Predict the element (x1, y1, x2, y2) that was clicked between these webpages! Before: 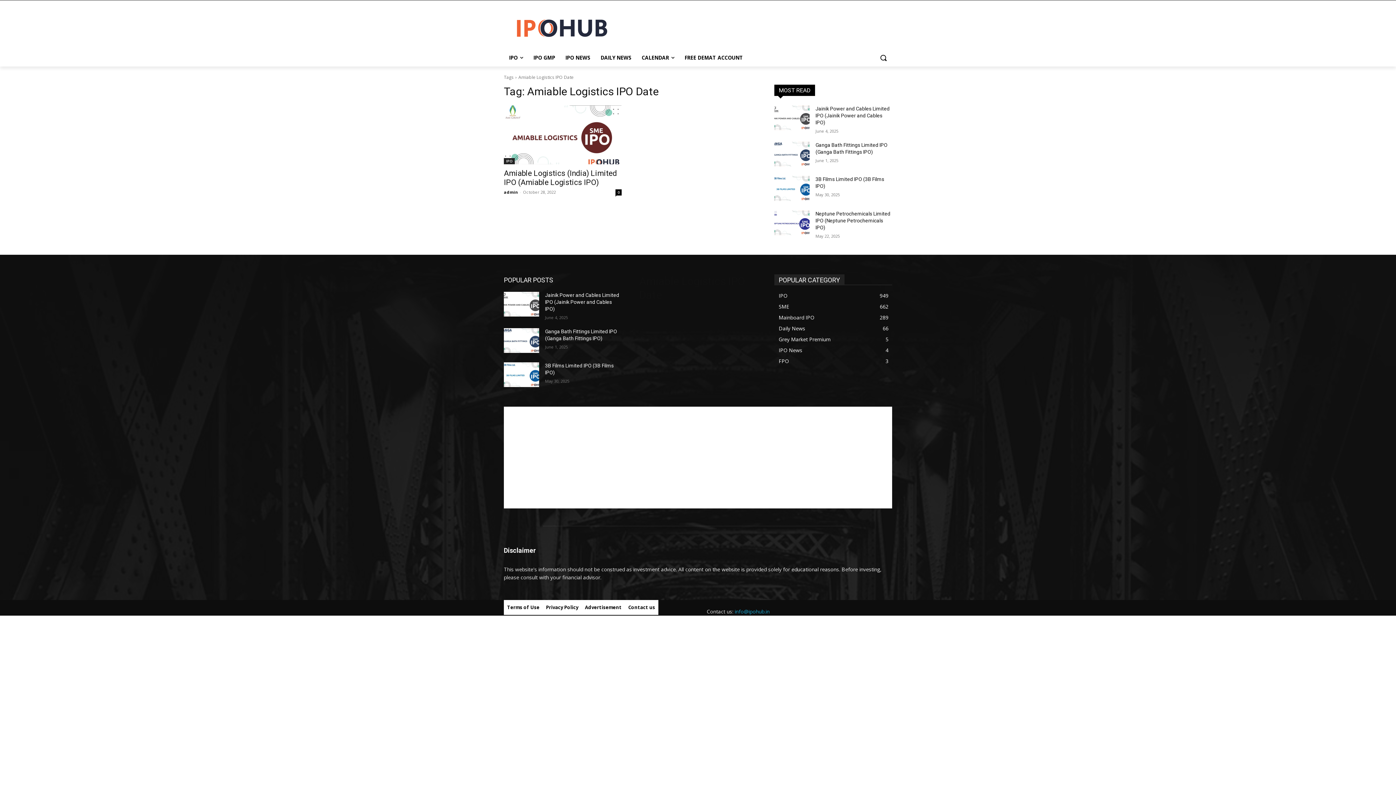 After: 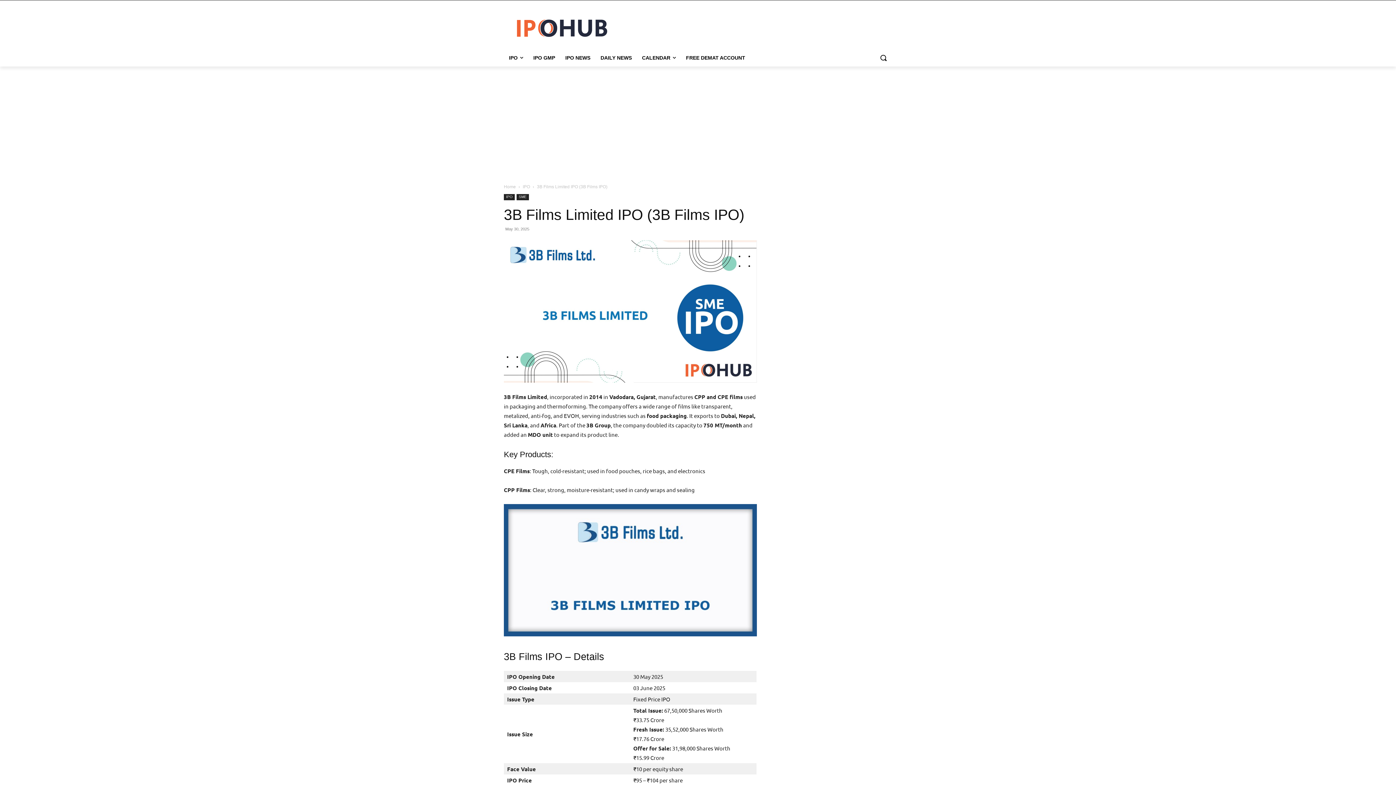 Action: bbox: (774, 176, 809, 200)